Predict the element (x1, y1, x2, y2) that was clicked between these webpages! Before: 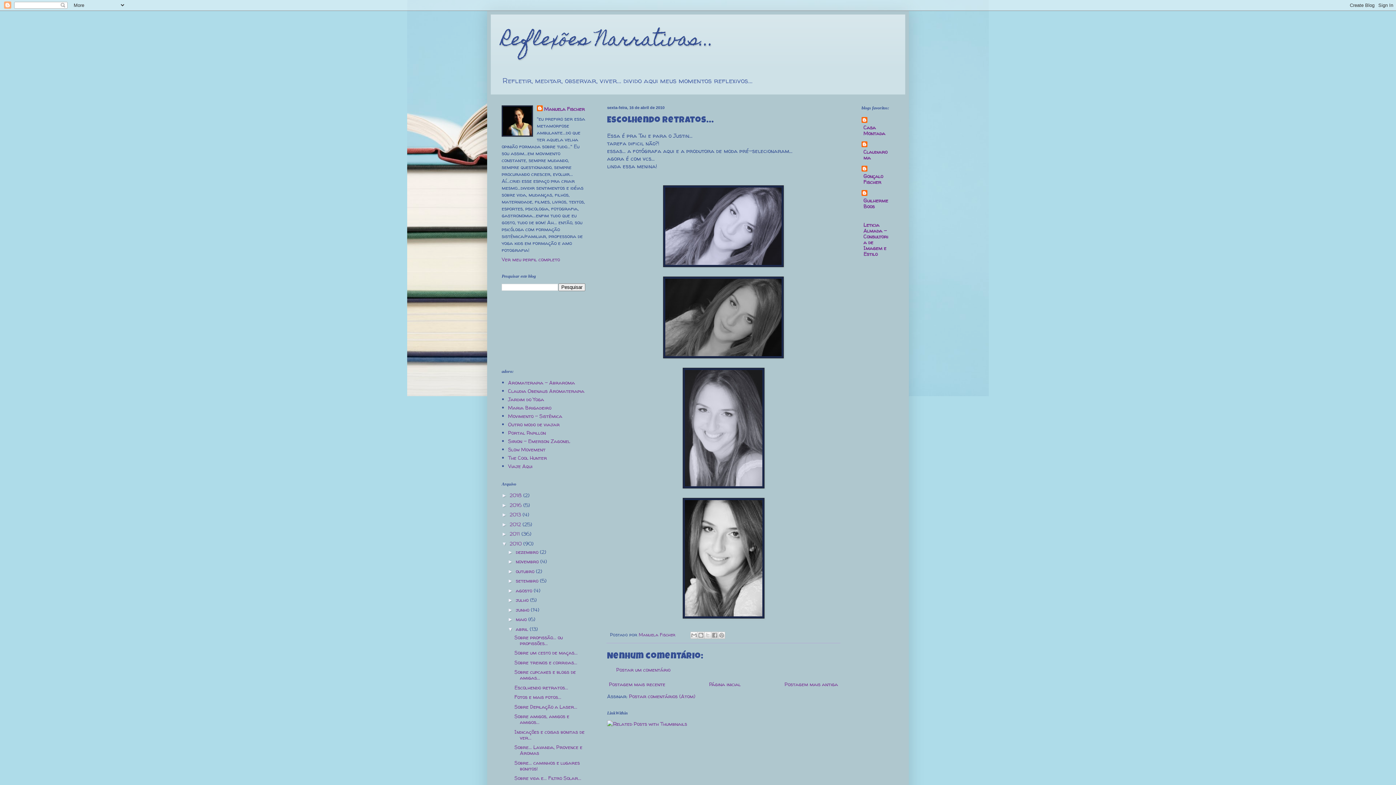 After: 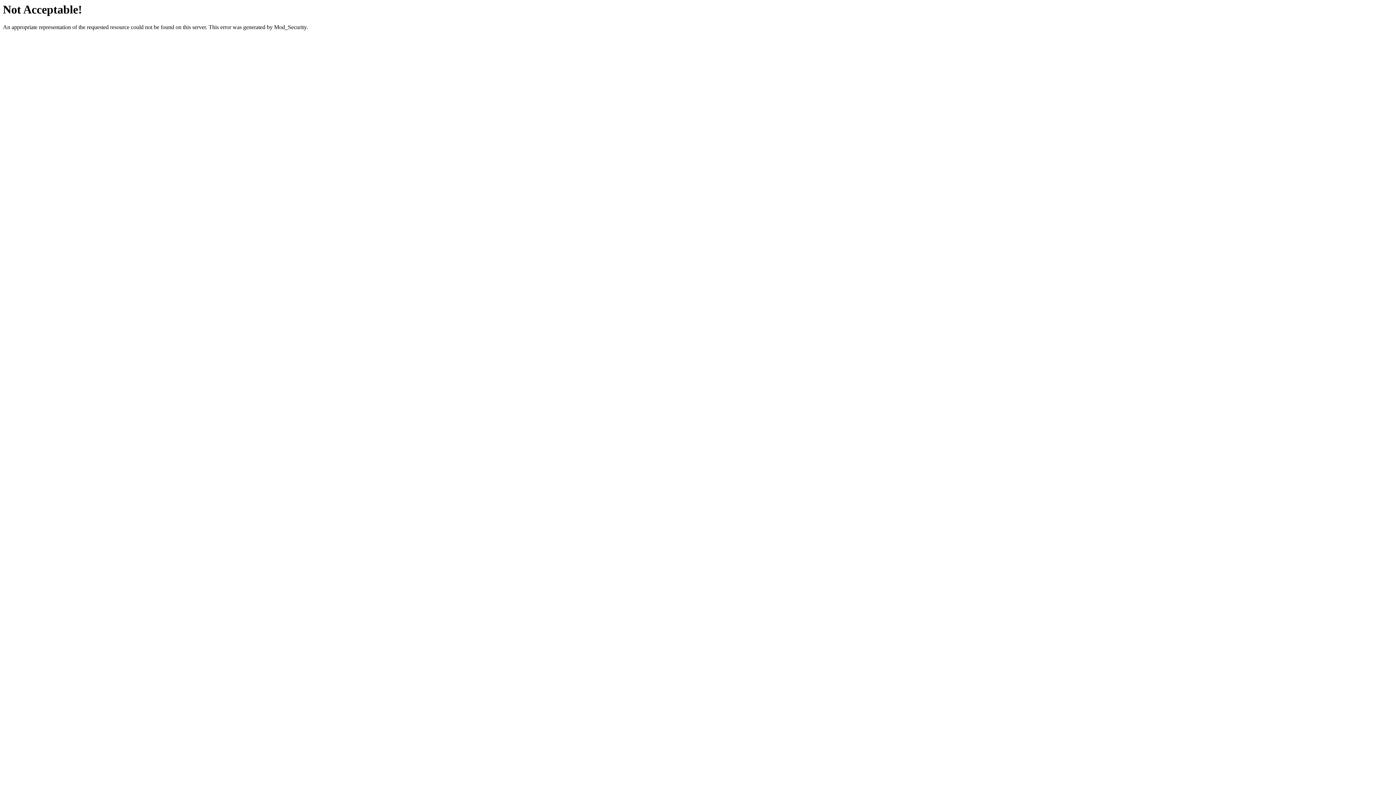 Action: bbox: (508, 379, 575, 386) label: Aromaterapia - Abraroma